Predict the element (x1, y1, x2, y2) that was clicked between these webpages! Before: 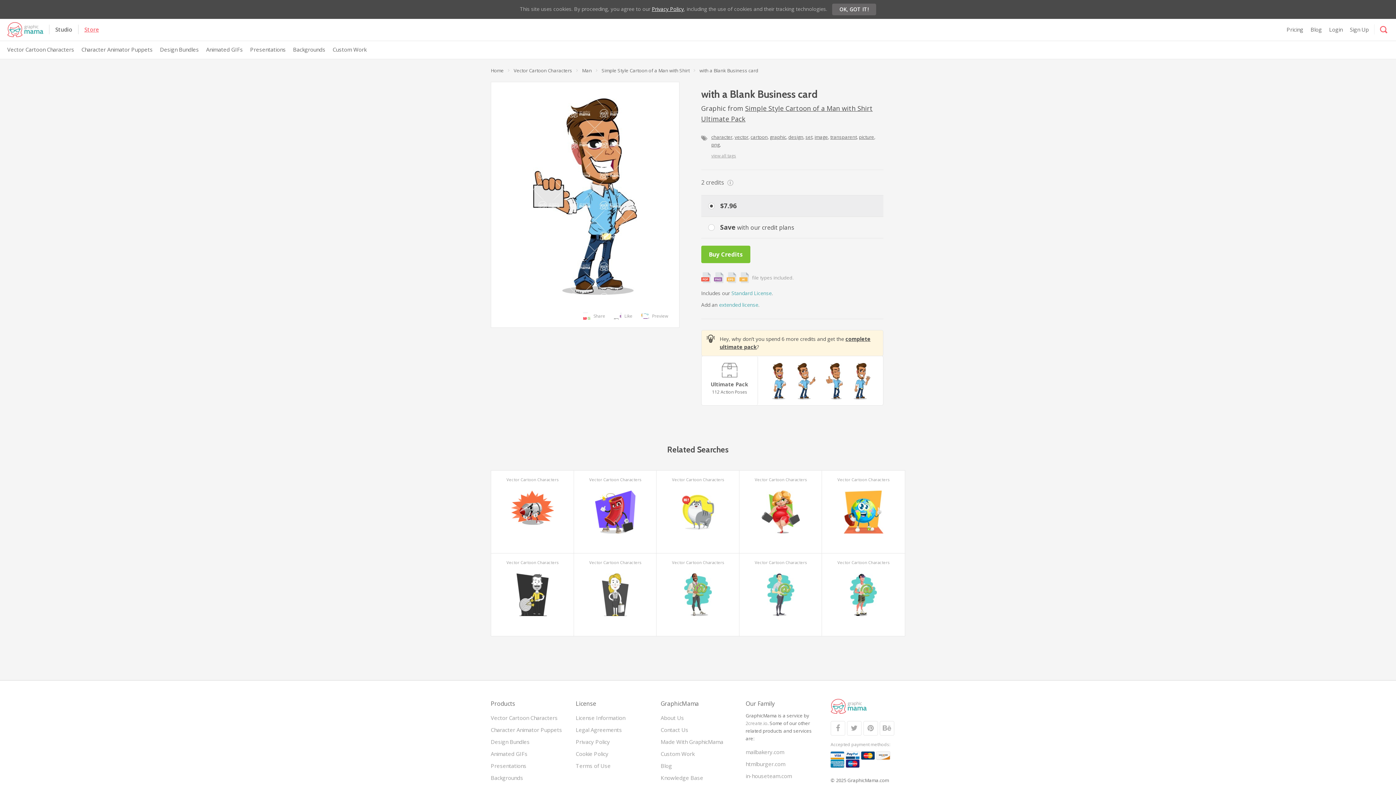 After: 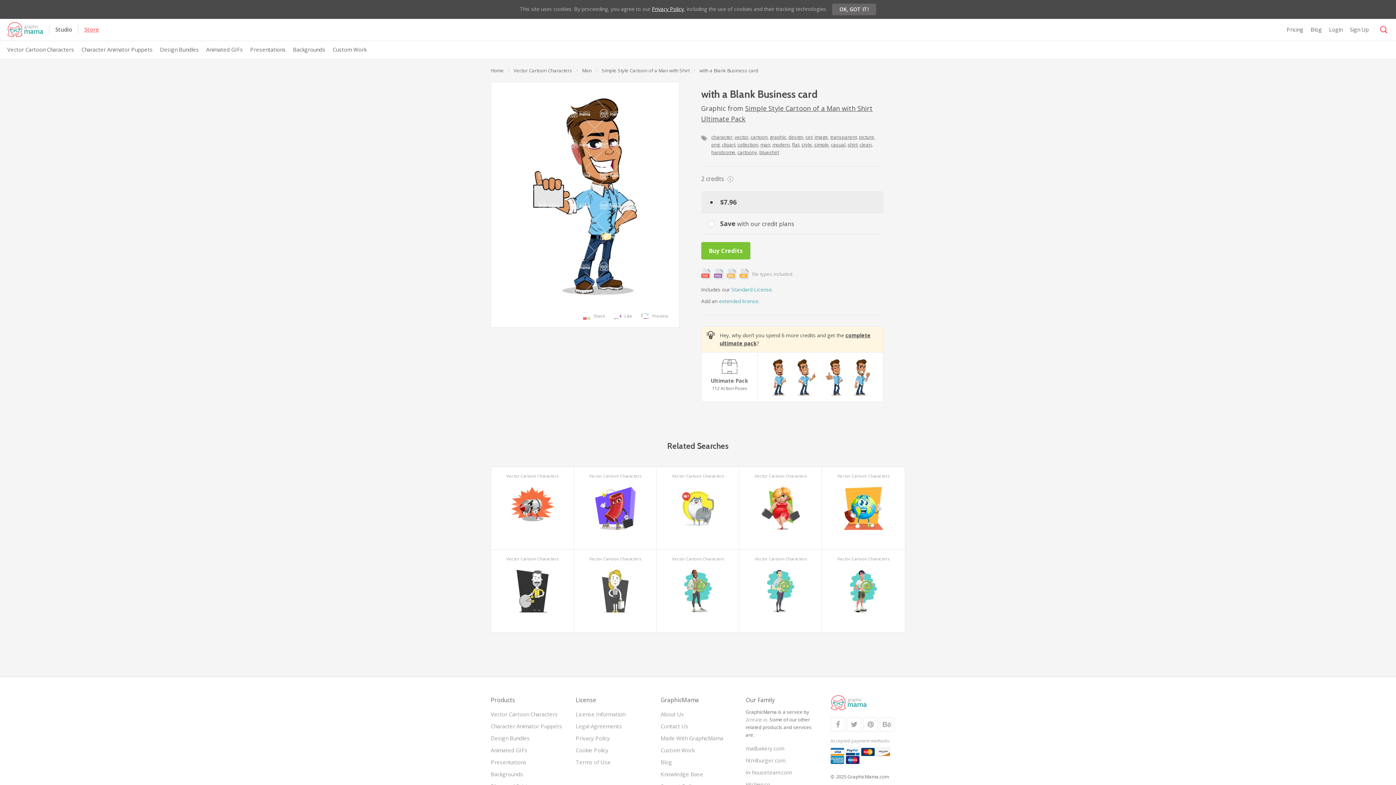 Action: label: view all tags bbox: (711, 152, 736, 158)